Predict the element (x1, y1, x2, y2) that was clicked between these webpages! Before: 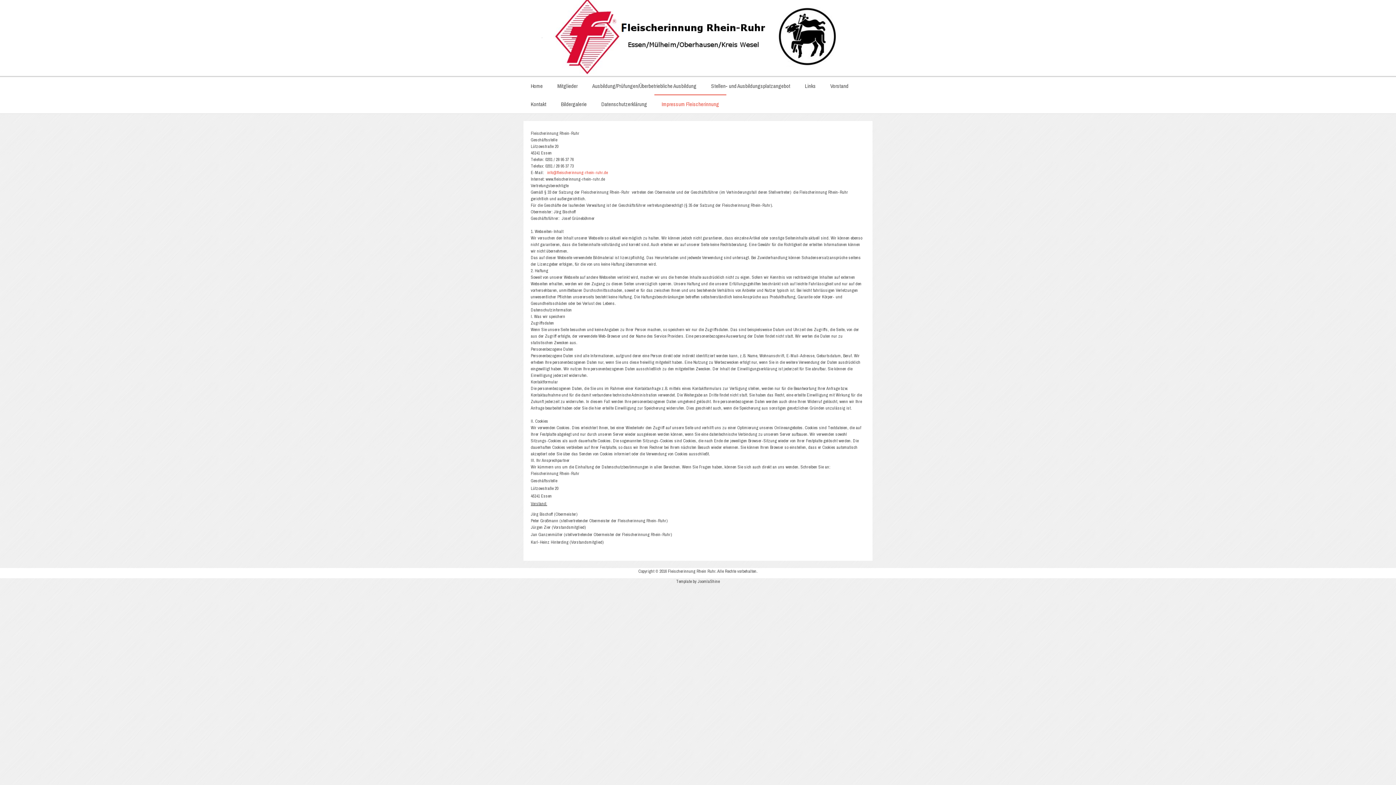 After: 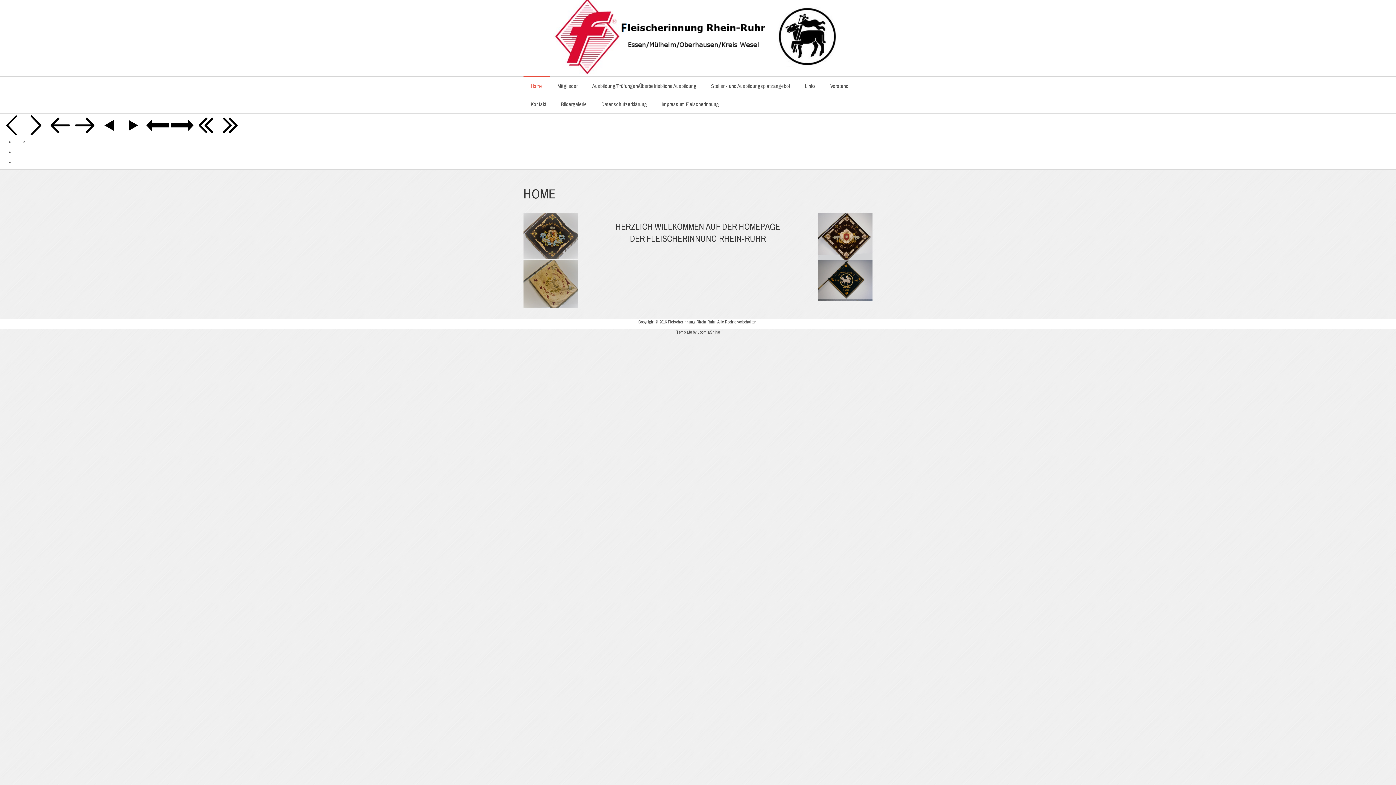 Action: bbox: (553, 0, 842, 75)